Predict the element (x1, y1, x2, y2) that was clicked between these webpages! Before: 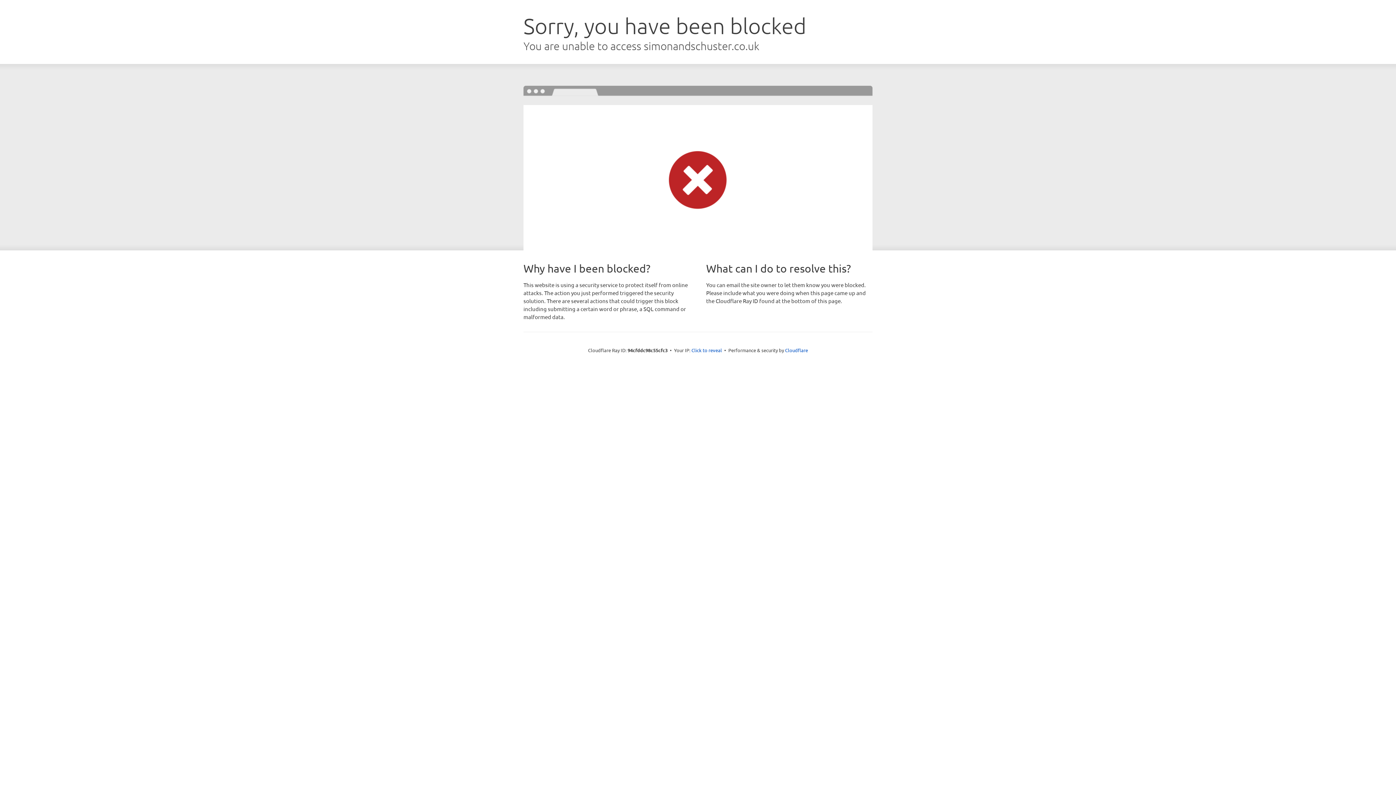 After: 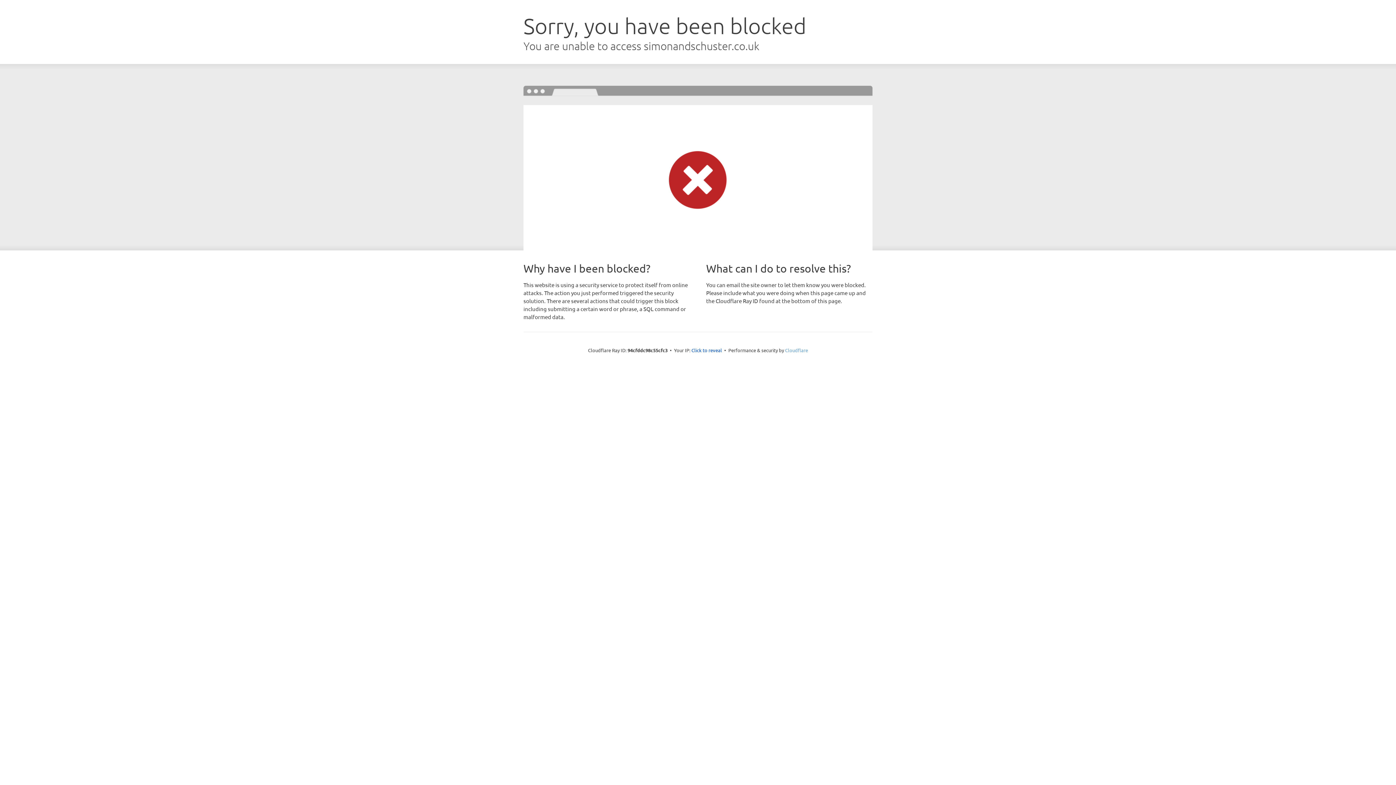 Action: bbox: (785, 347, 808, 353) label: Cloudflare